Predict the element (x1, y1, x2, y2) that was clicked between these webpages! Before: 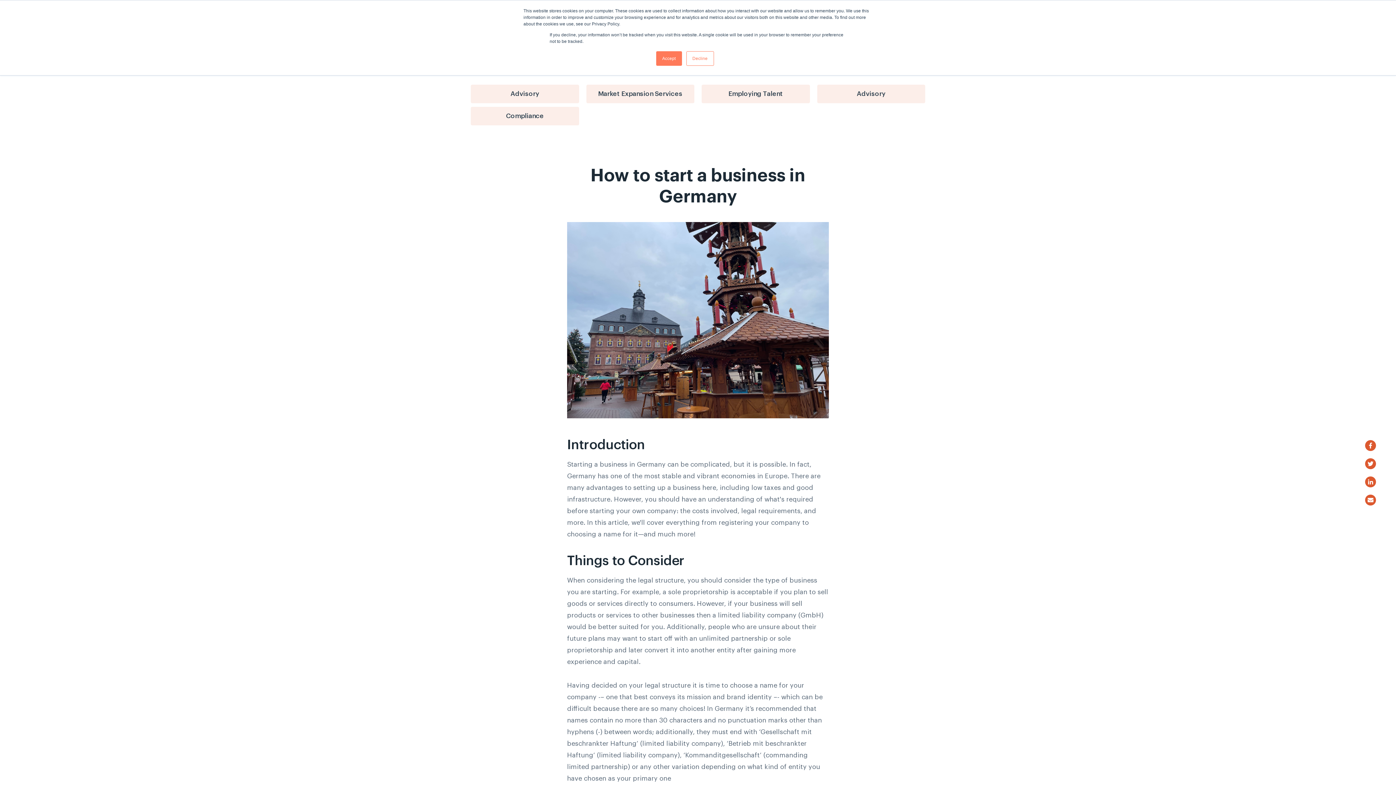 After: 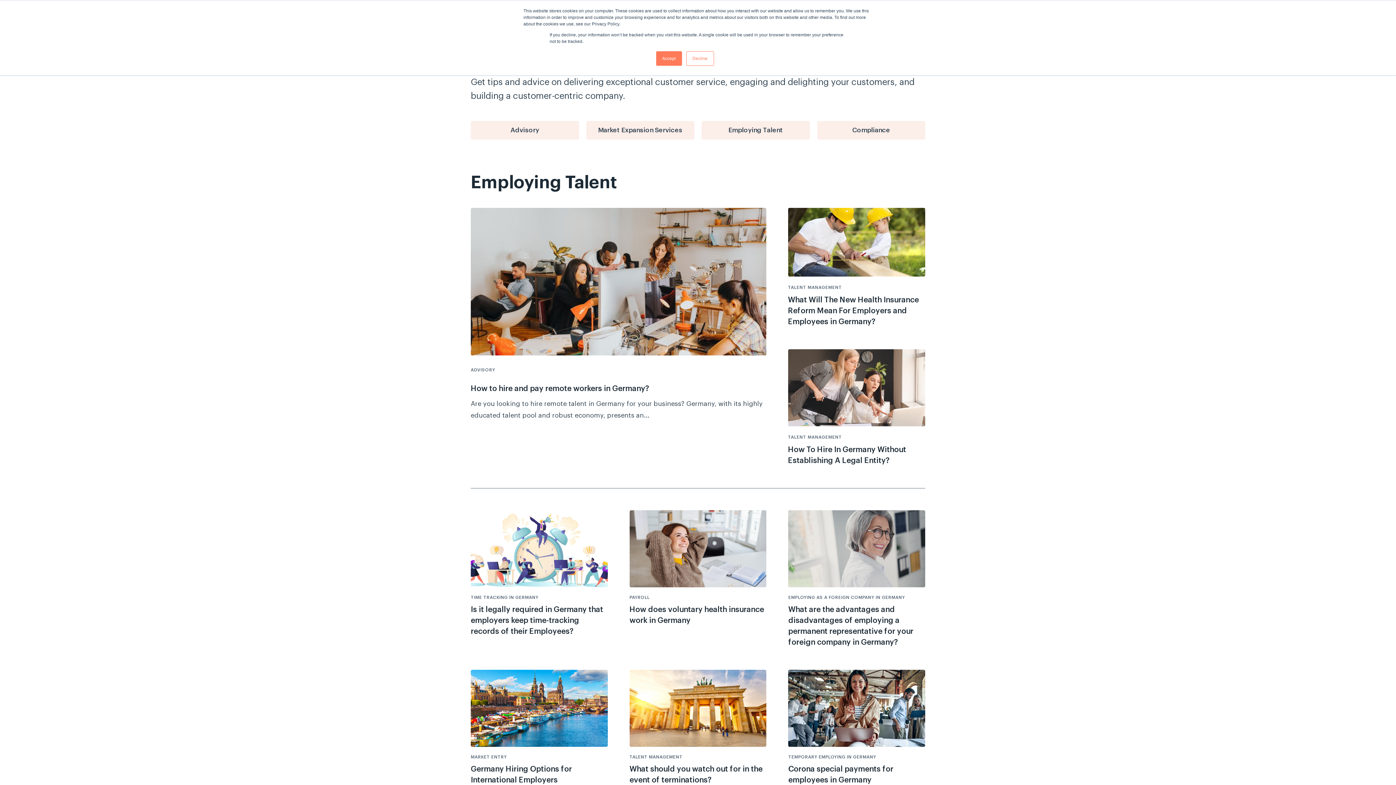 Action: bbox: (701, 84, 810, 103) label: Employing Talent